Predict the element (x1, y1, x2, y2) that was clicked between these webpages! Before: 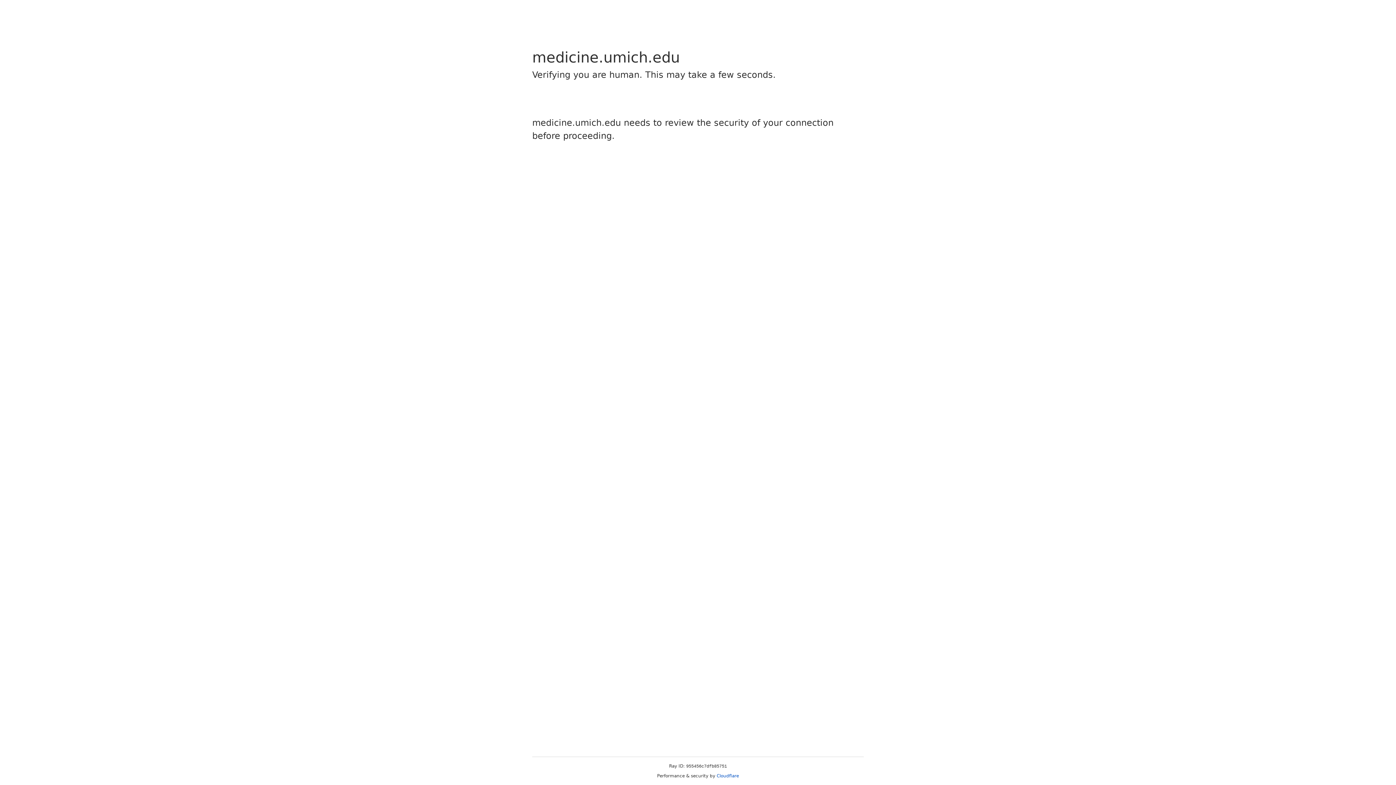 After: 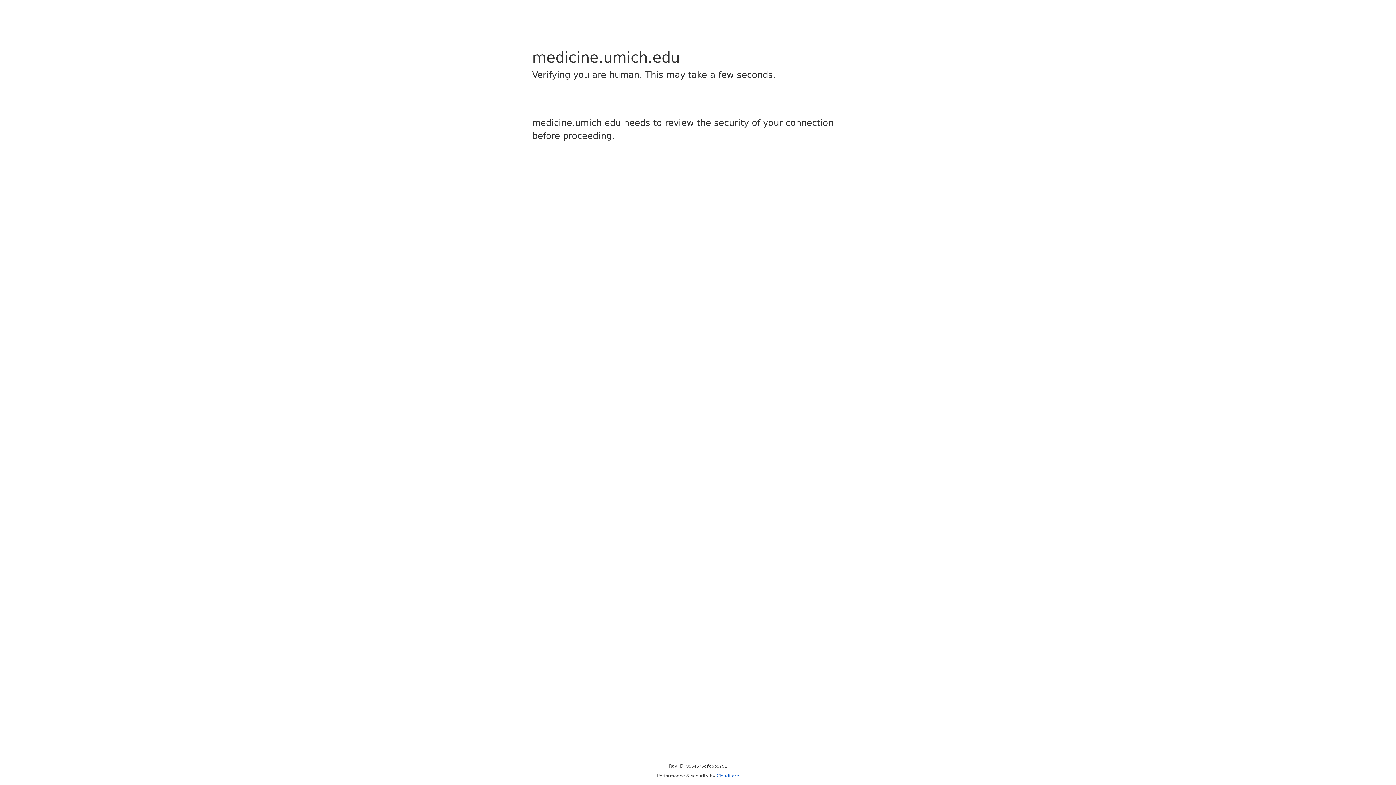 Action: label: Cloudflare bbox: (716, 773, 739, 778)